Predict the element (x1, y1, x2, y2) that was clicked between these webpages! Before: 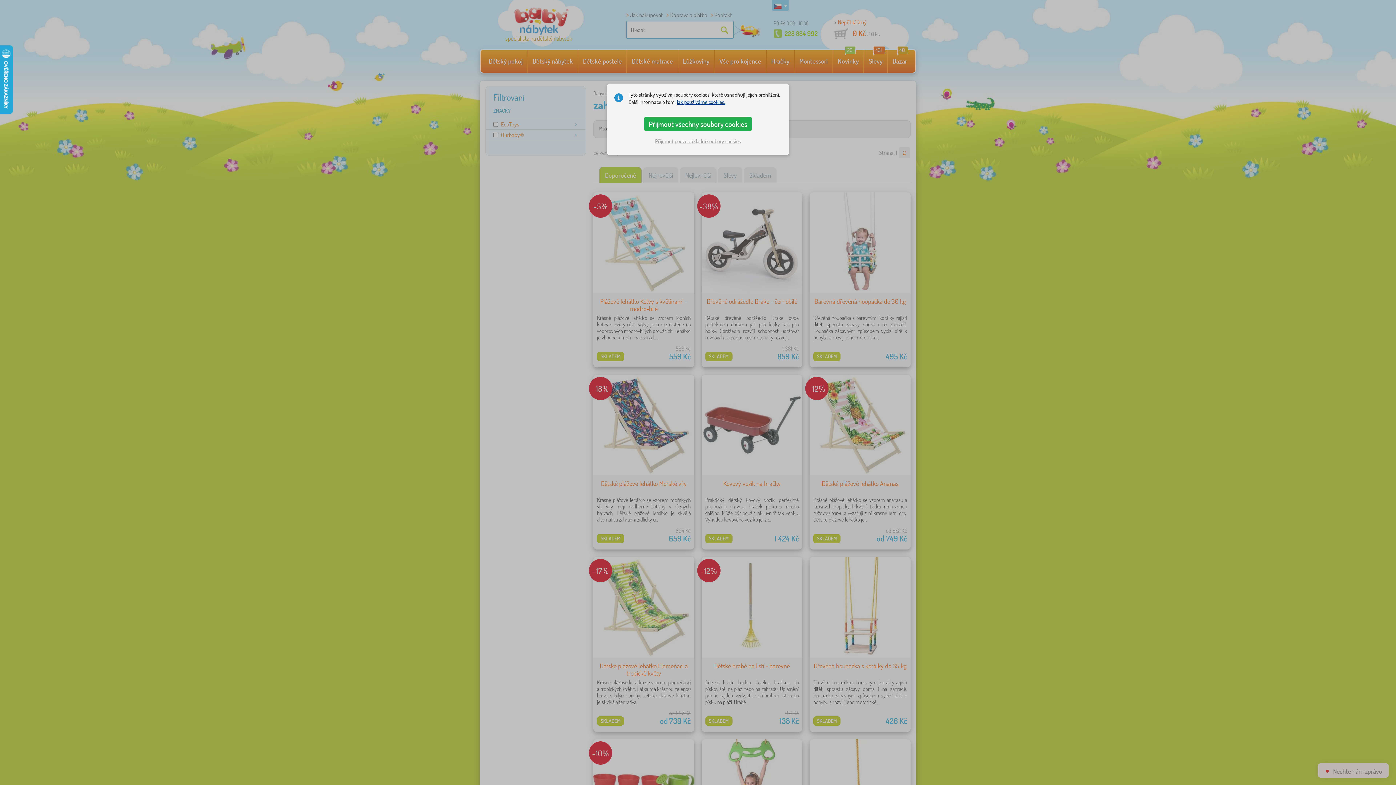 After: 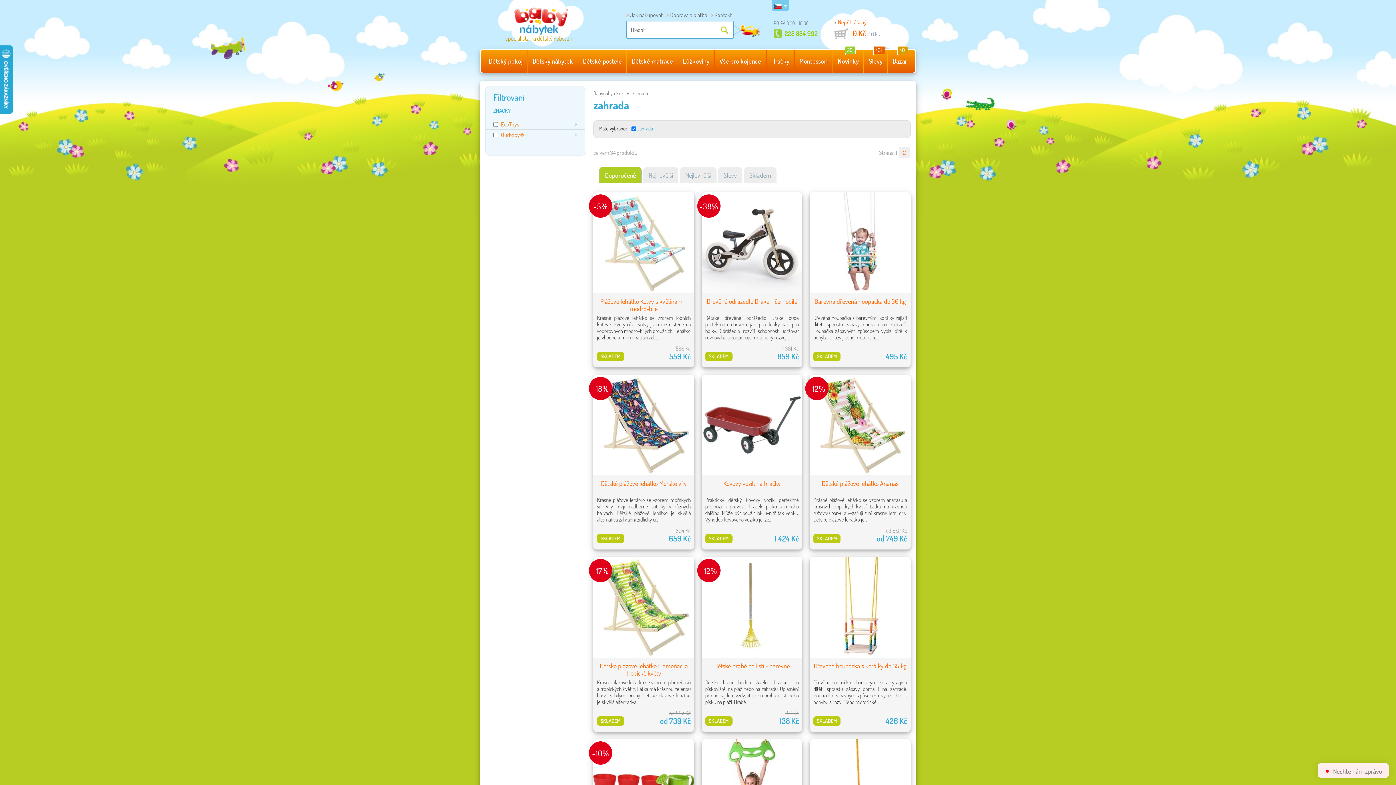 Action: label: Přijmout pouze základní soubory cookies bbox: (651, 134, 744, 147)